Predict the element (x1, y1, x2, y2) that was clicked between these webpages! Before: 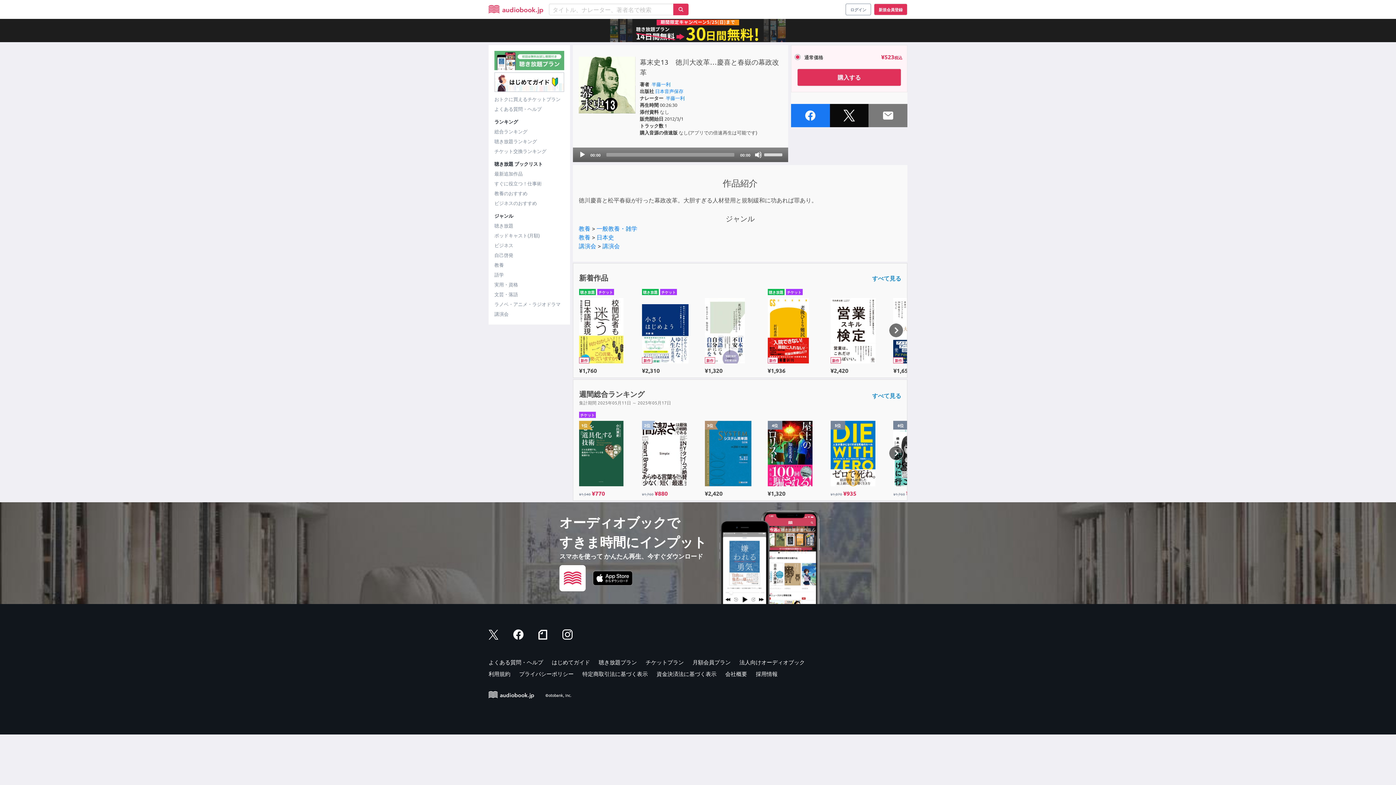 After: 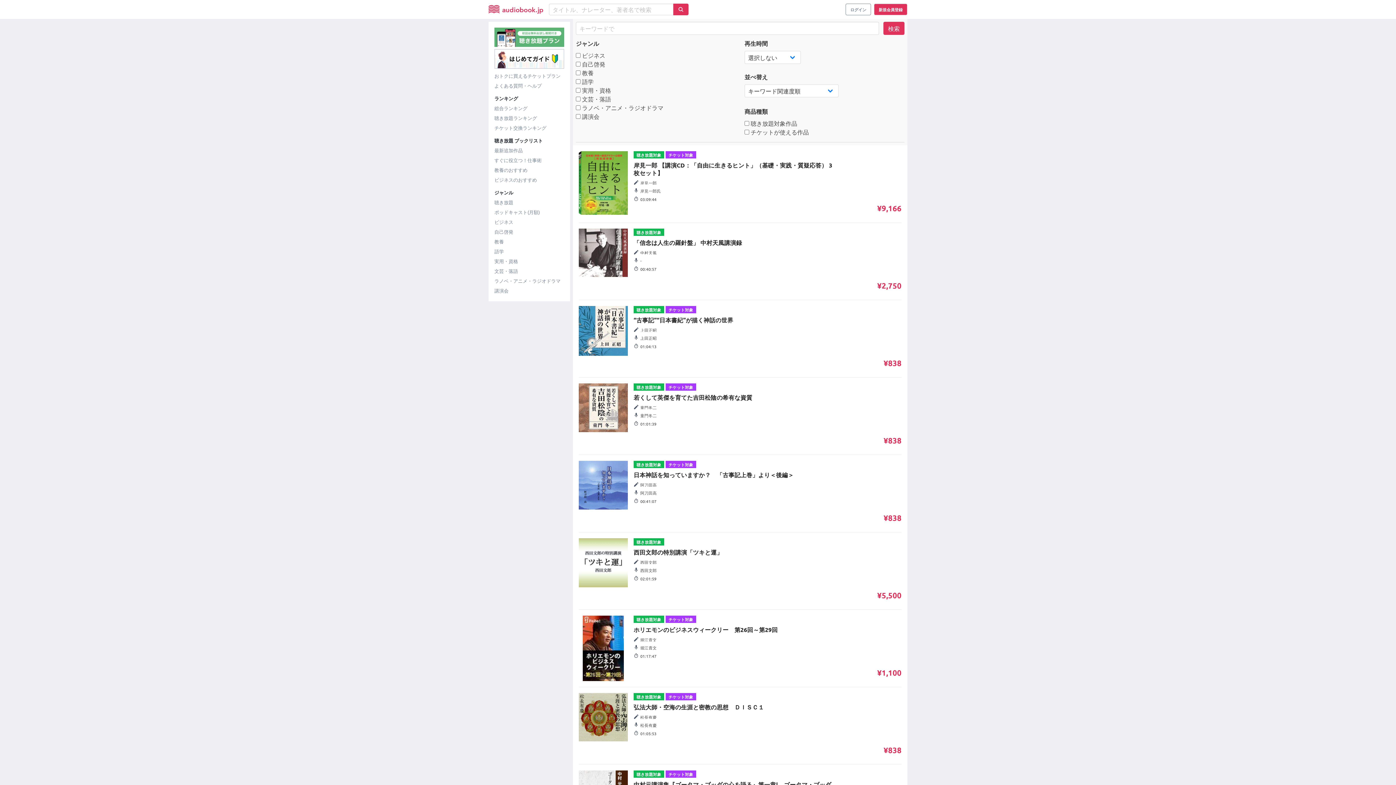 Action: bbox: (602, 242, 620, 249) label: 講演会